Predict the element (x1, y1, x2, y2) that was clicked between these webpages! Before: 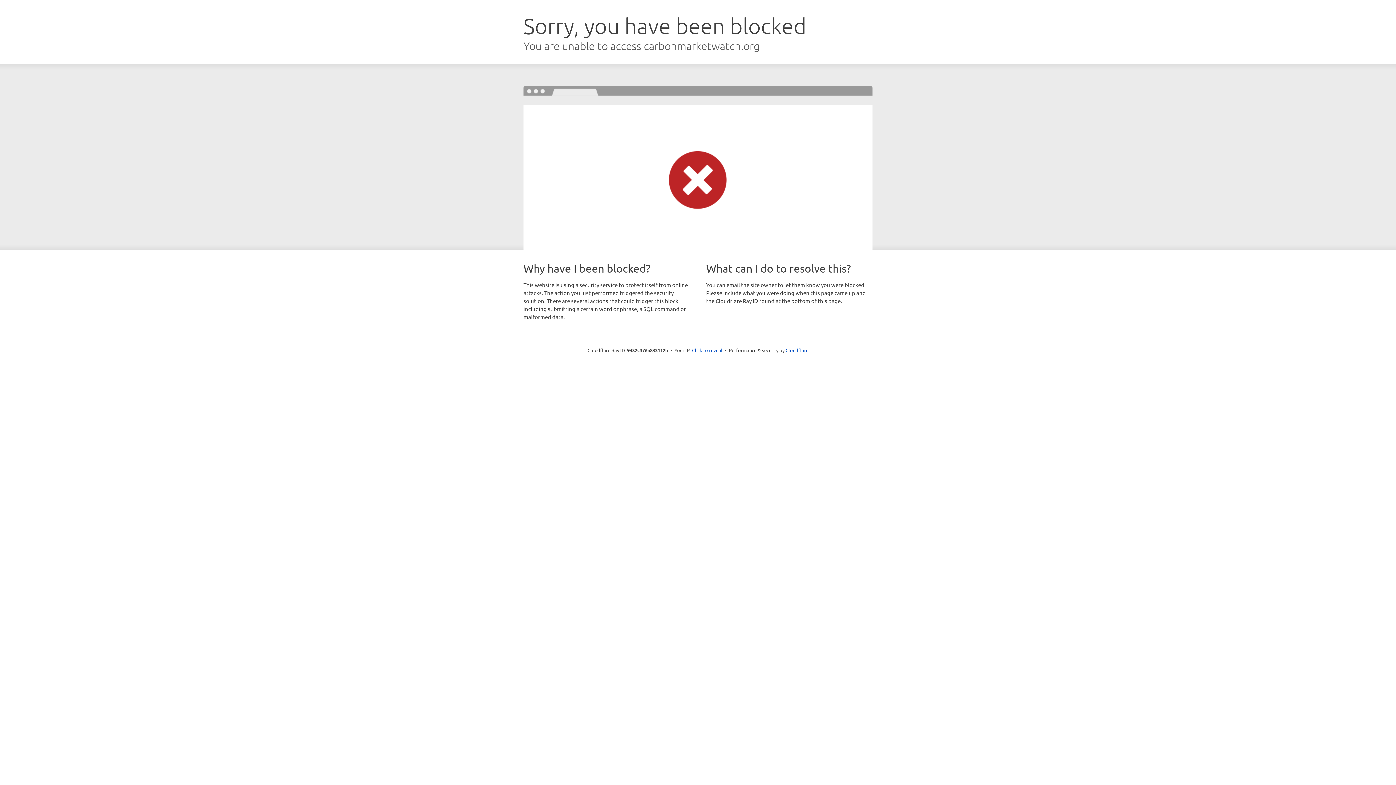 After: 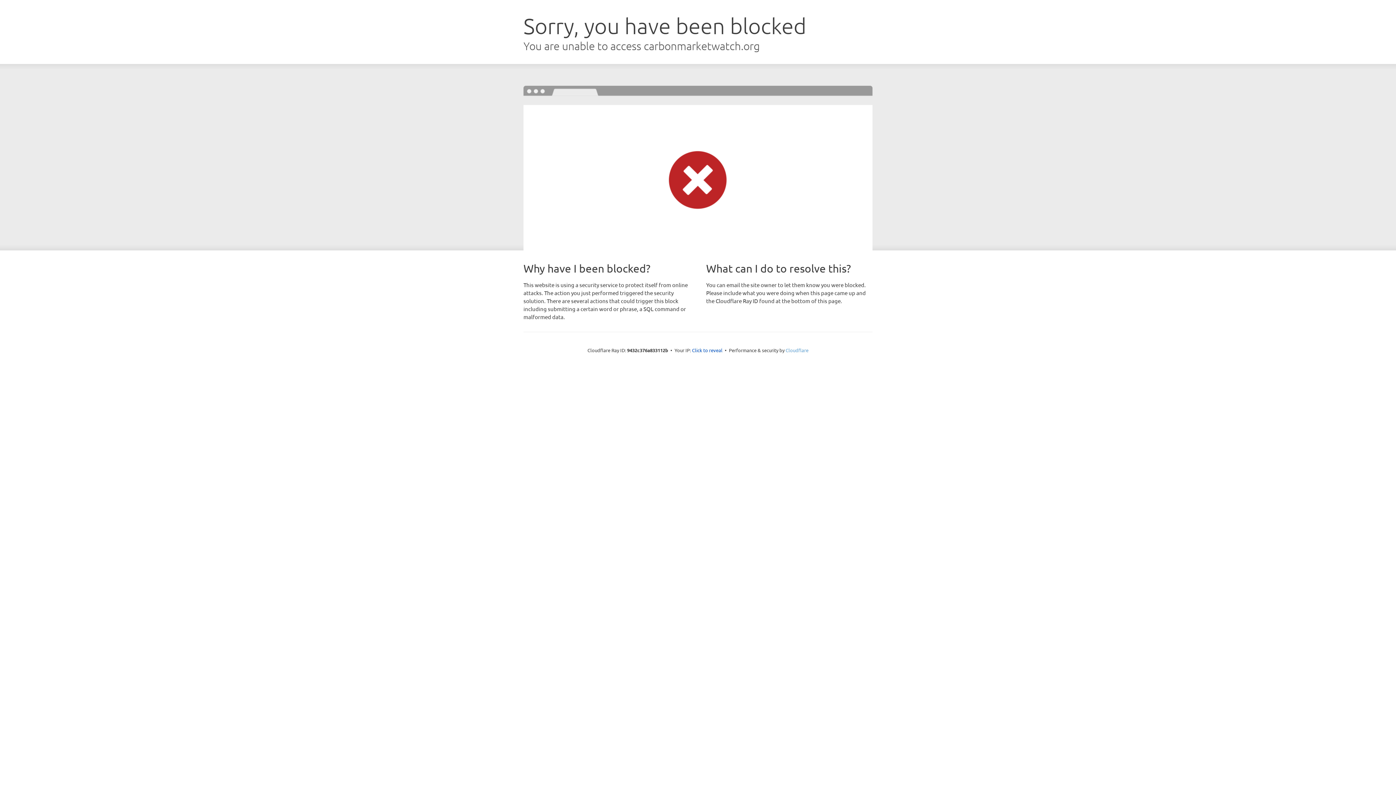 Action: bbox: (785, 347, 808, 353) label: Cloudflare